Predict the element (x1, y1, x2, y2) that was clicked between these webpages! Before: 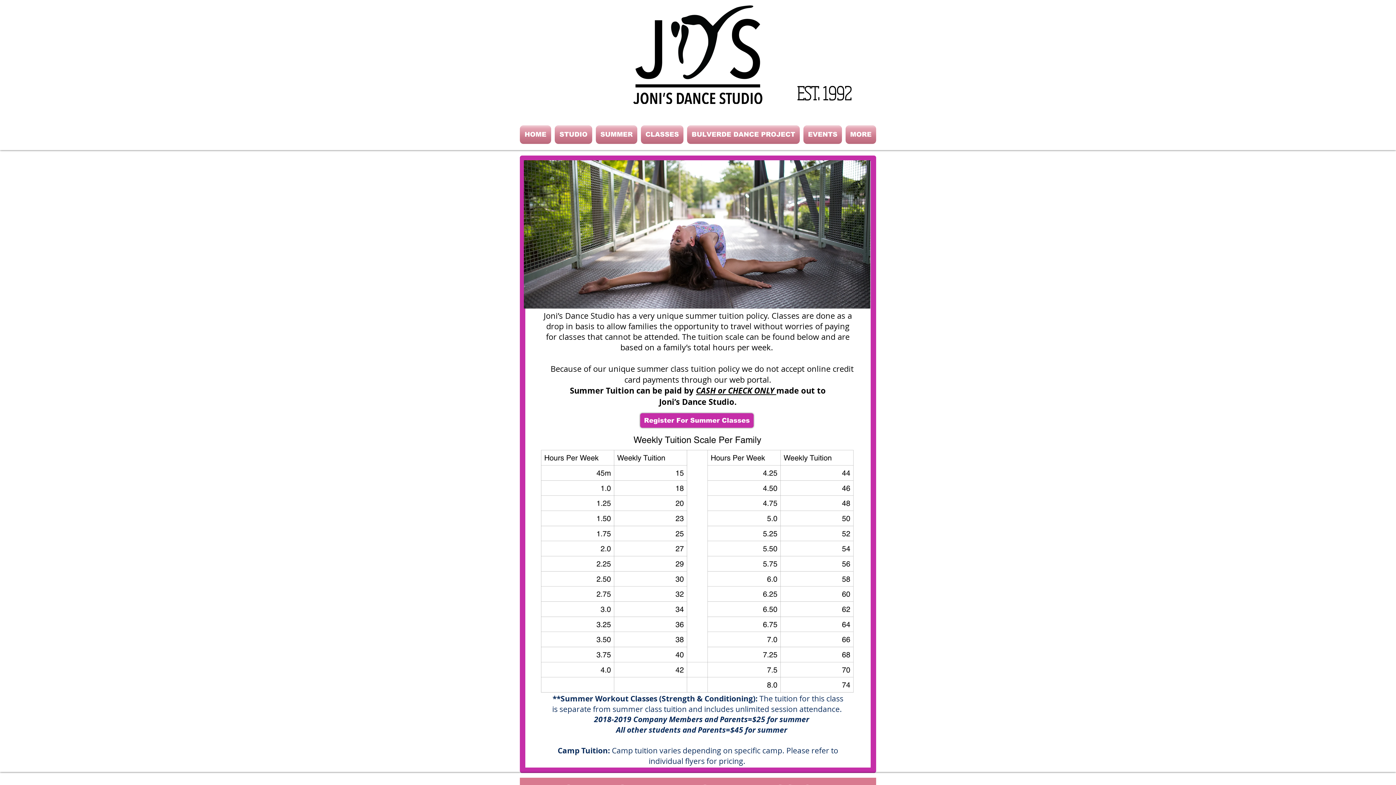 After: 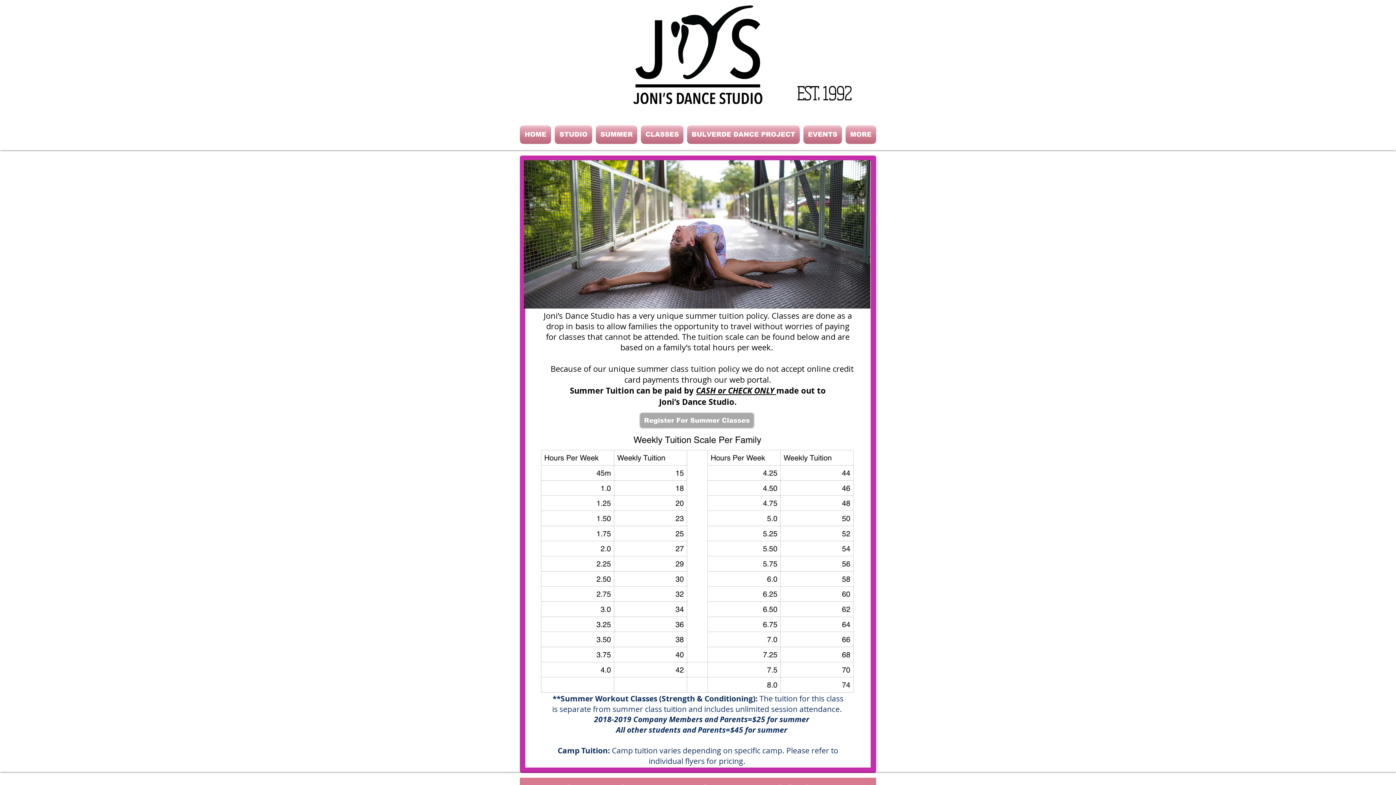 Action: bbox: (640, 413, 753, 428) label: Register For Summer Classes